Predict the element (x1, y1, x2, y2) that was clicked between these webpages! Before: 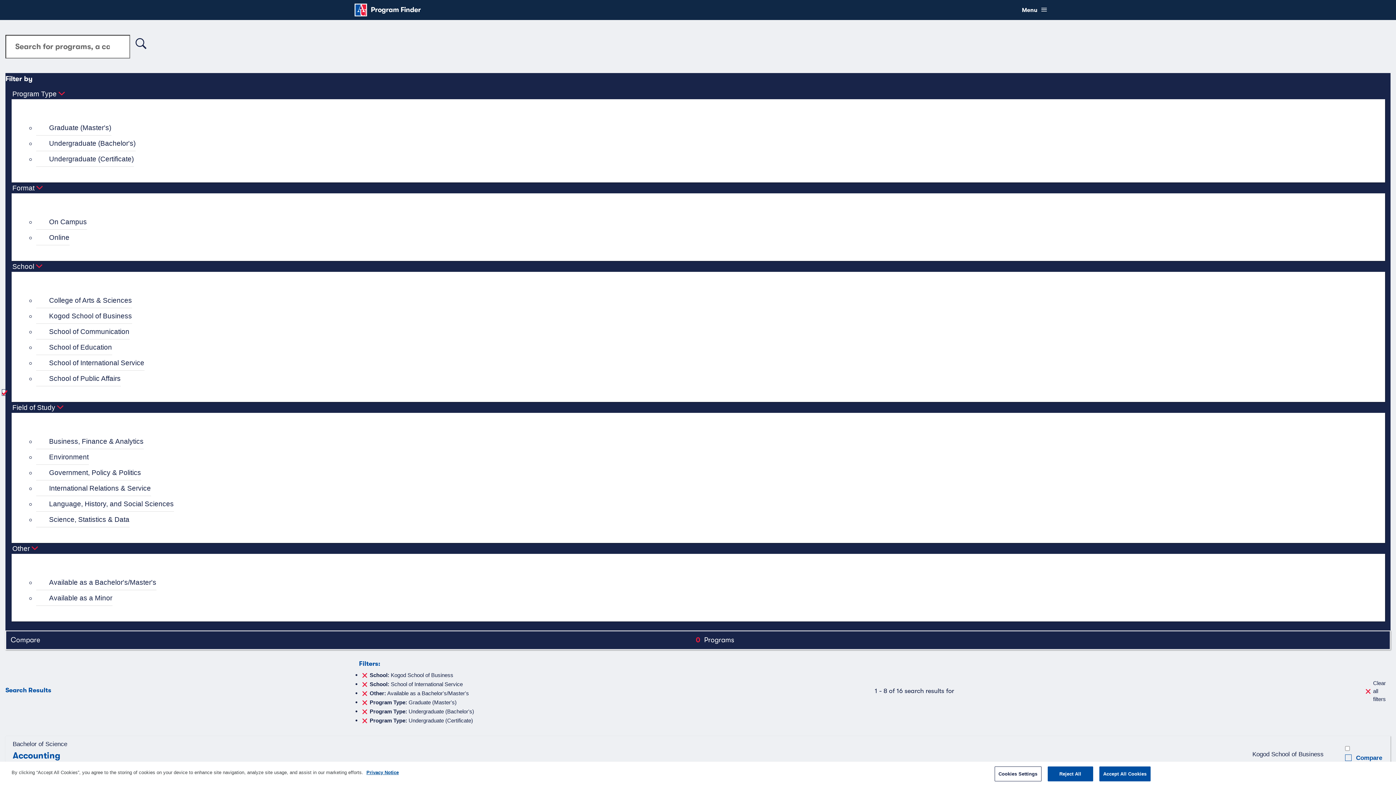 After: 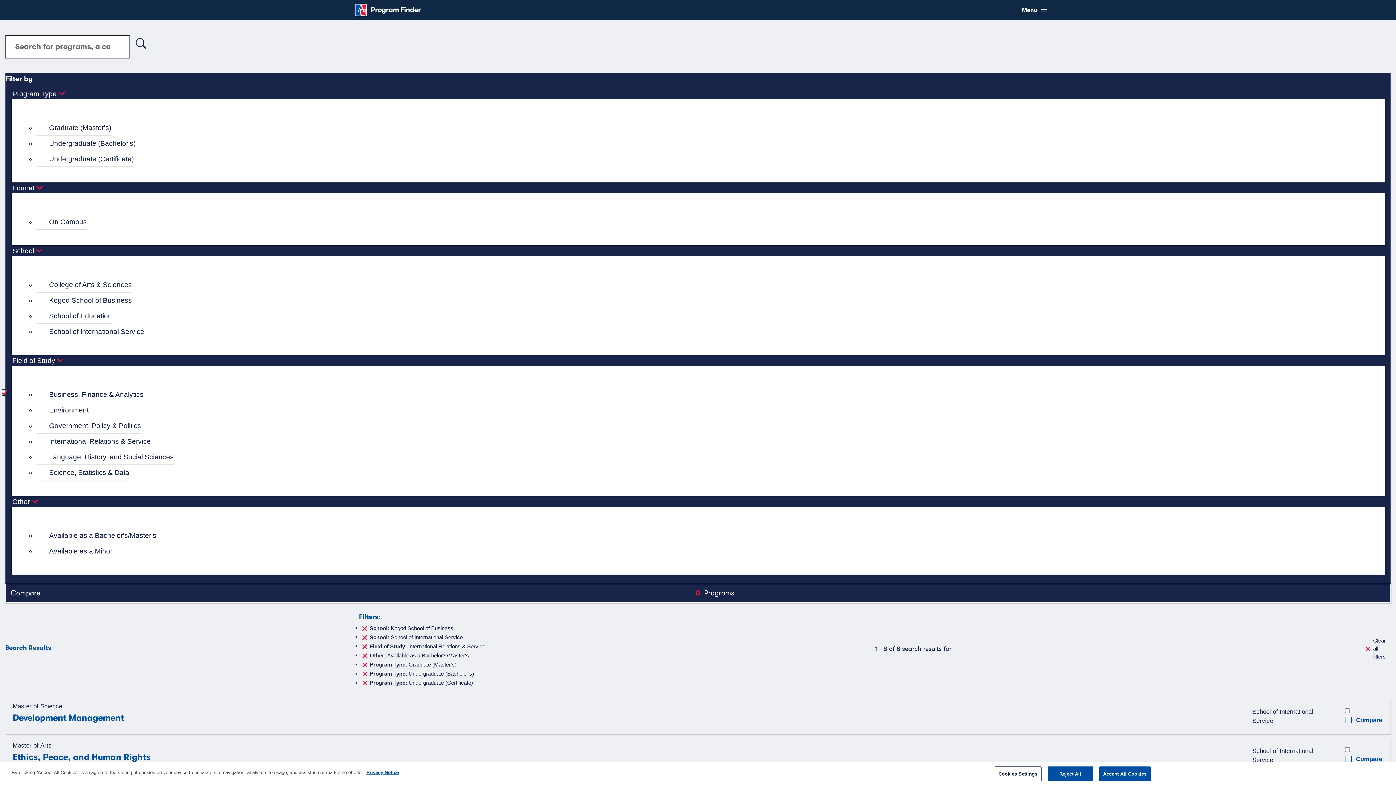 Action: bbox: (36, 480, 151, 496) label: International Relations & Service